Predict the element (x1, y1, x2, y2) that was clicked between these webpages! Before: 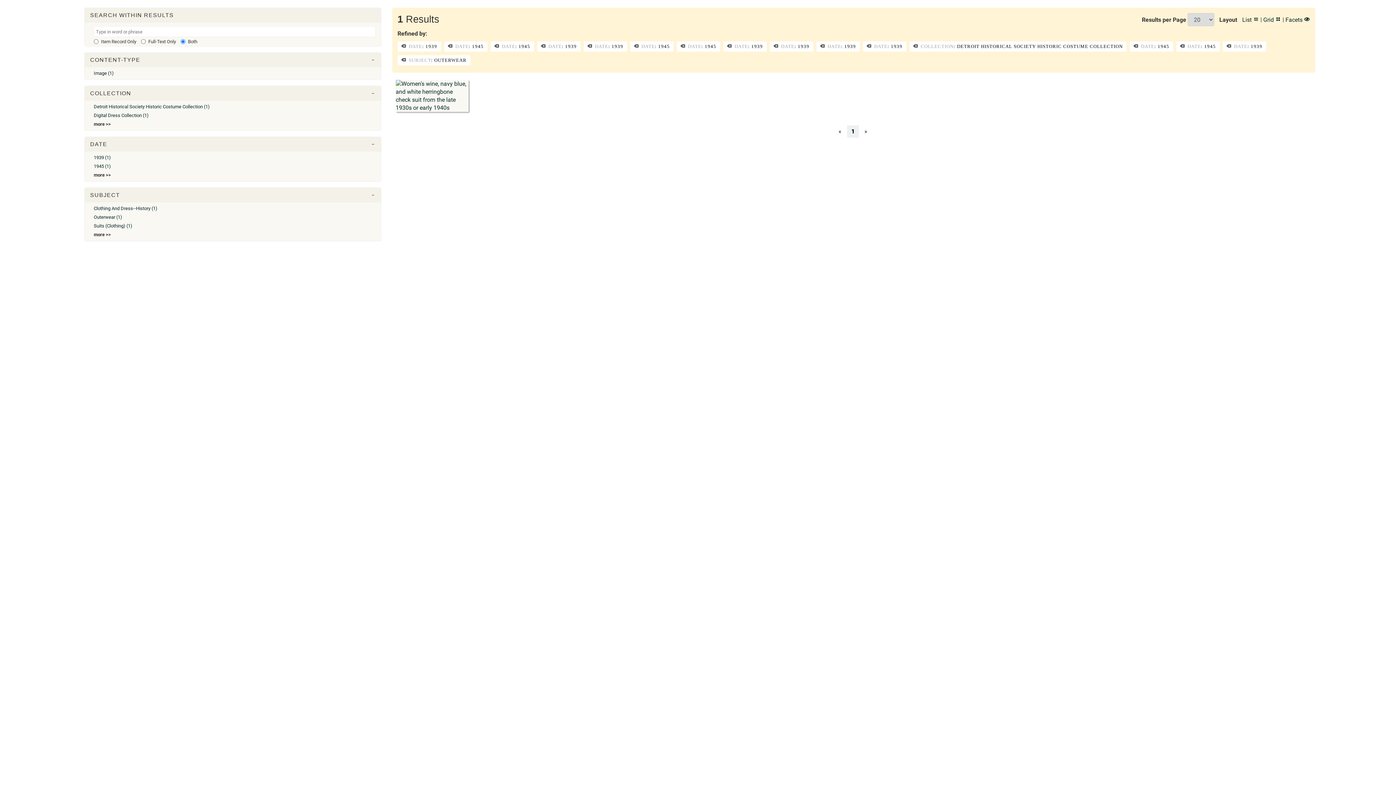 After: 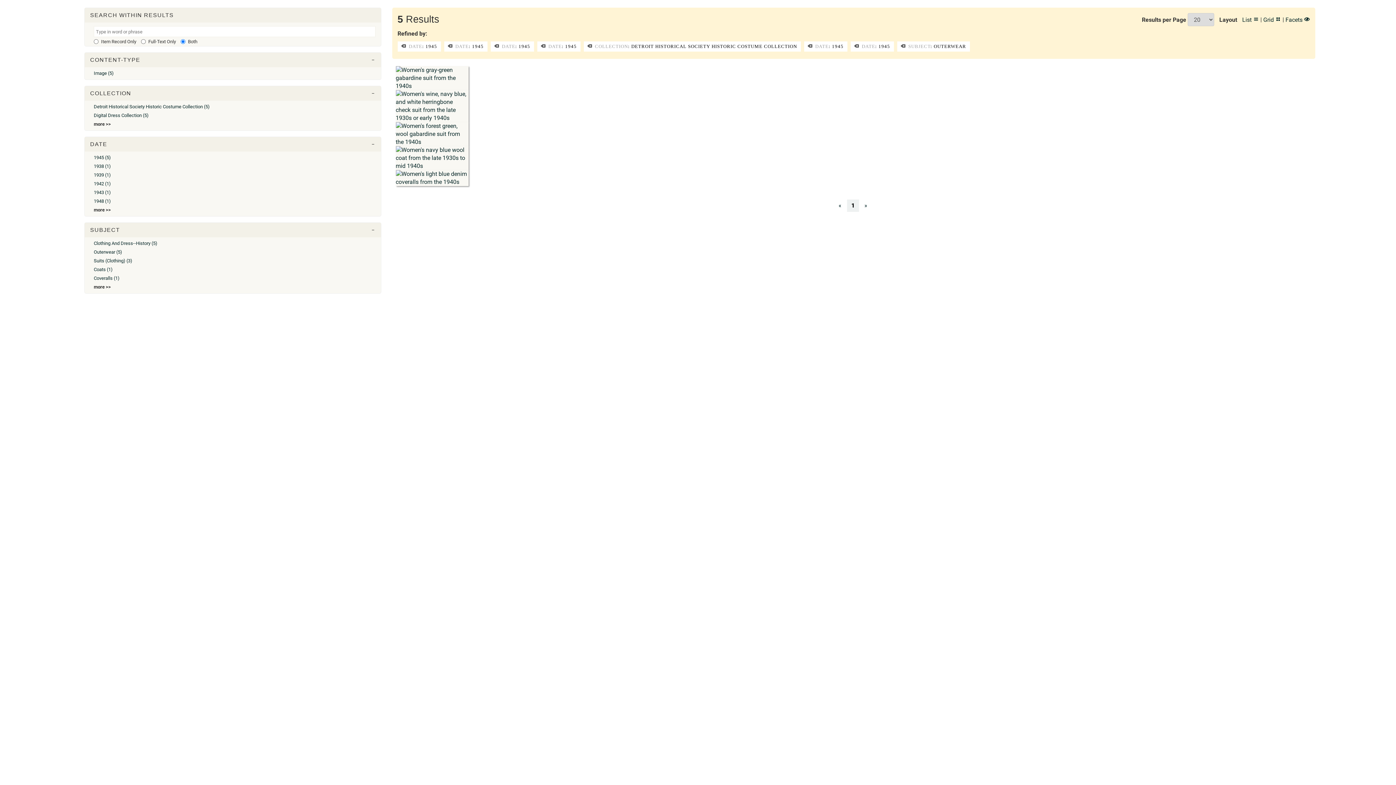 Action: bbox: (770, 41, 813, 51) label:  DATE: 1939